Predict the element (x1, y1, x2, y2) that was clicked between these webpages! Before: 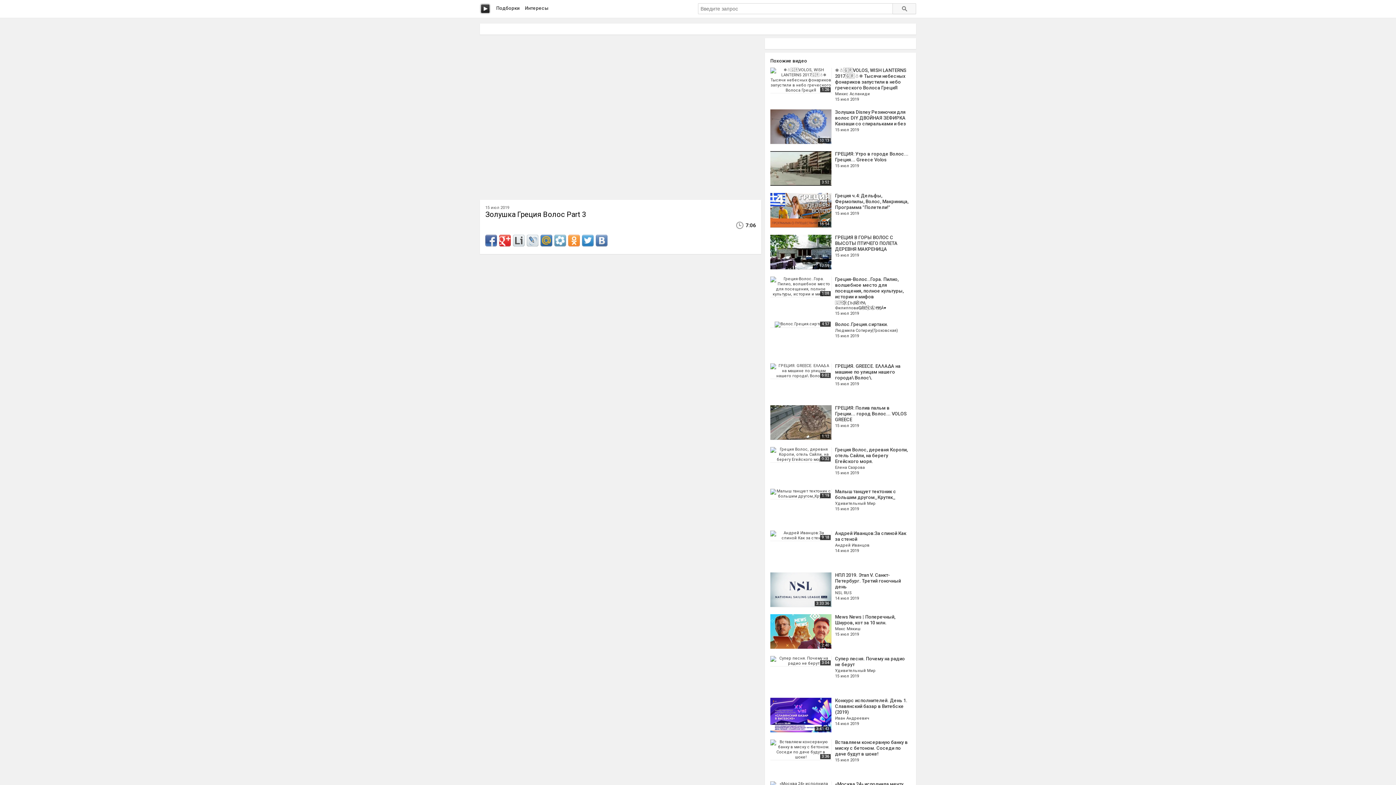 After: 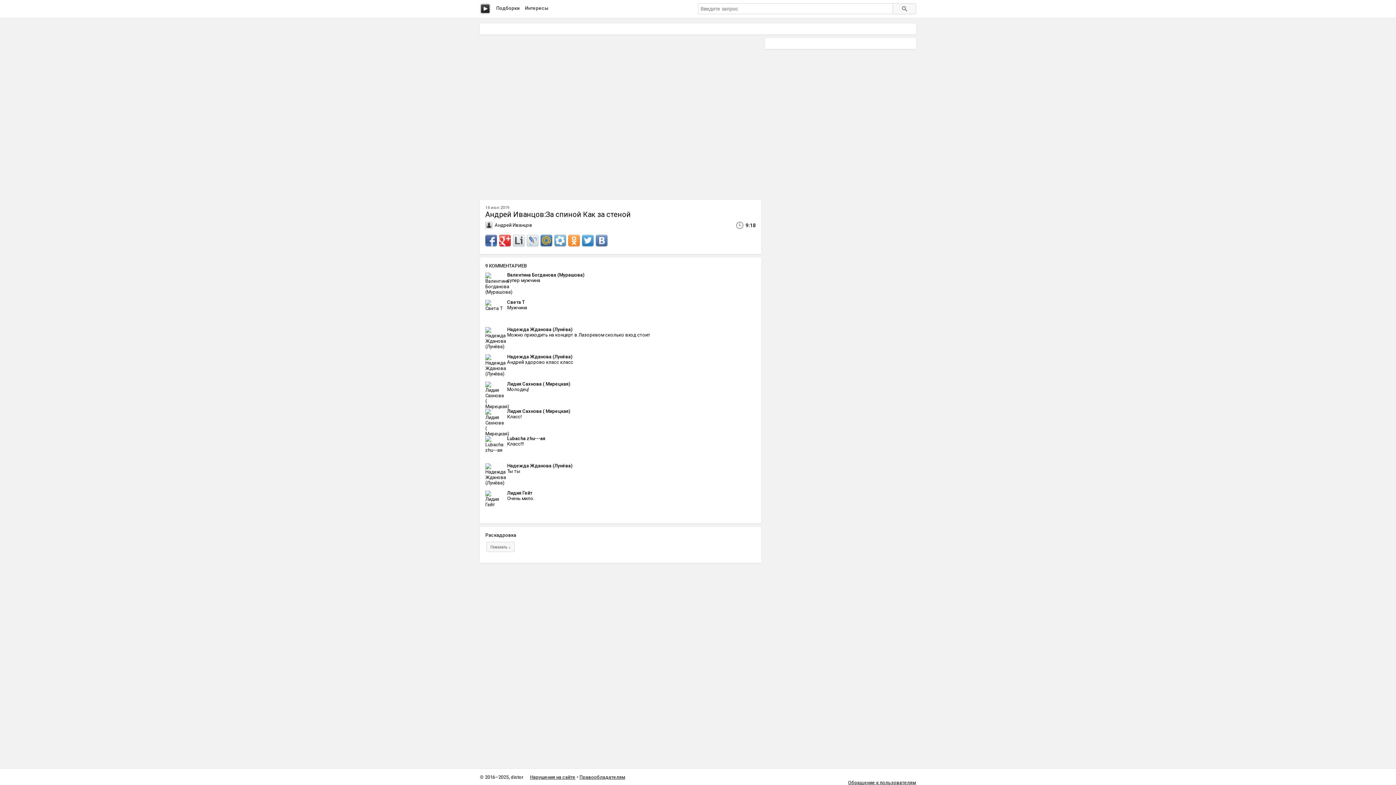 Action: bbox: (770, 530, 910, 567) label: 9:18
Андрей Иванцов:За спиной Как за стеной
Андрей Иванцов
14 июл 2019